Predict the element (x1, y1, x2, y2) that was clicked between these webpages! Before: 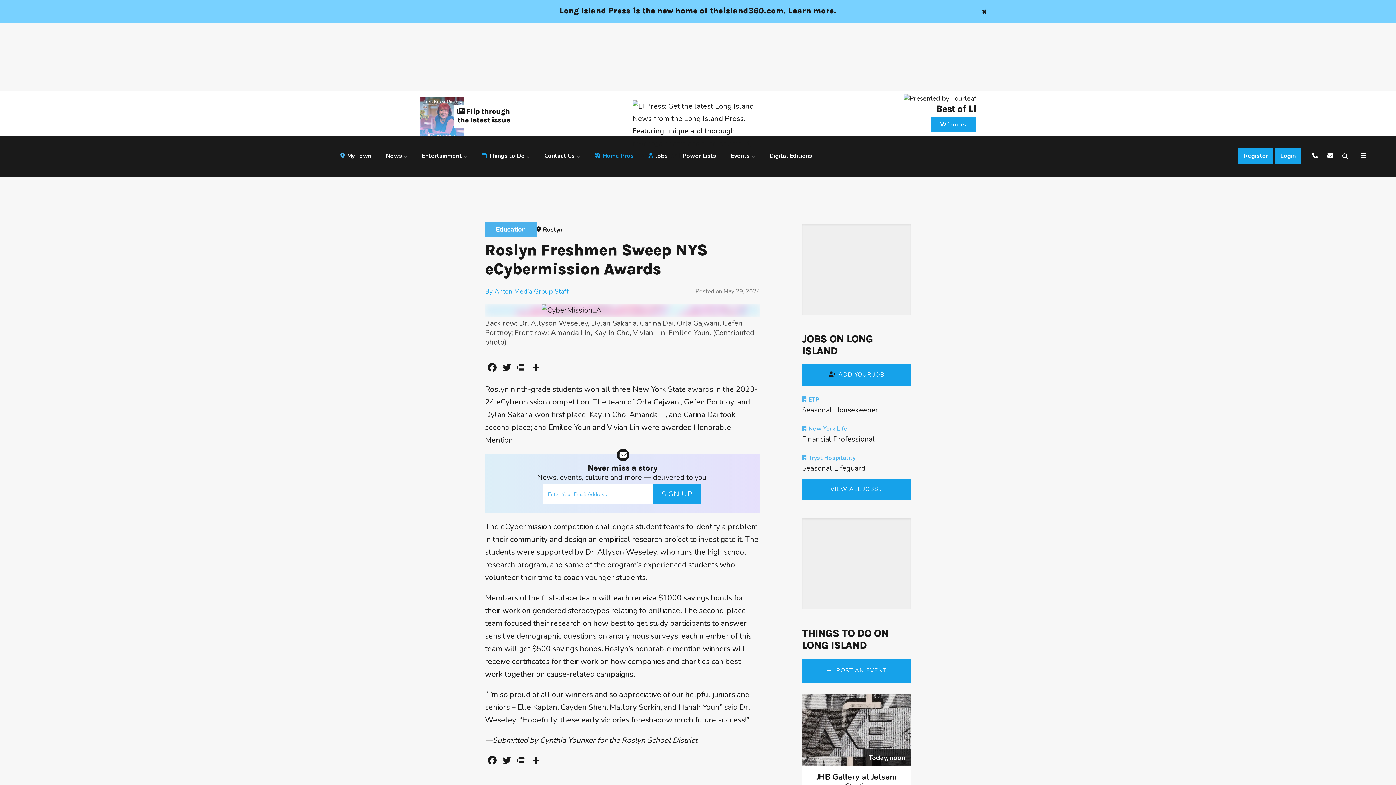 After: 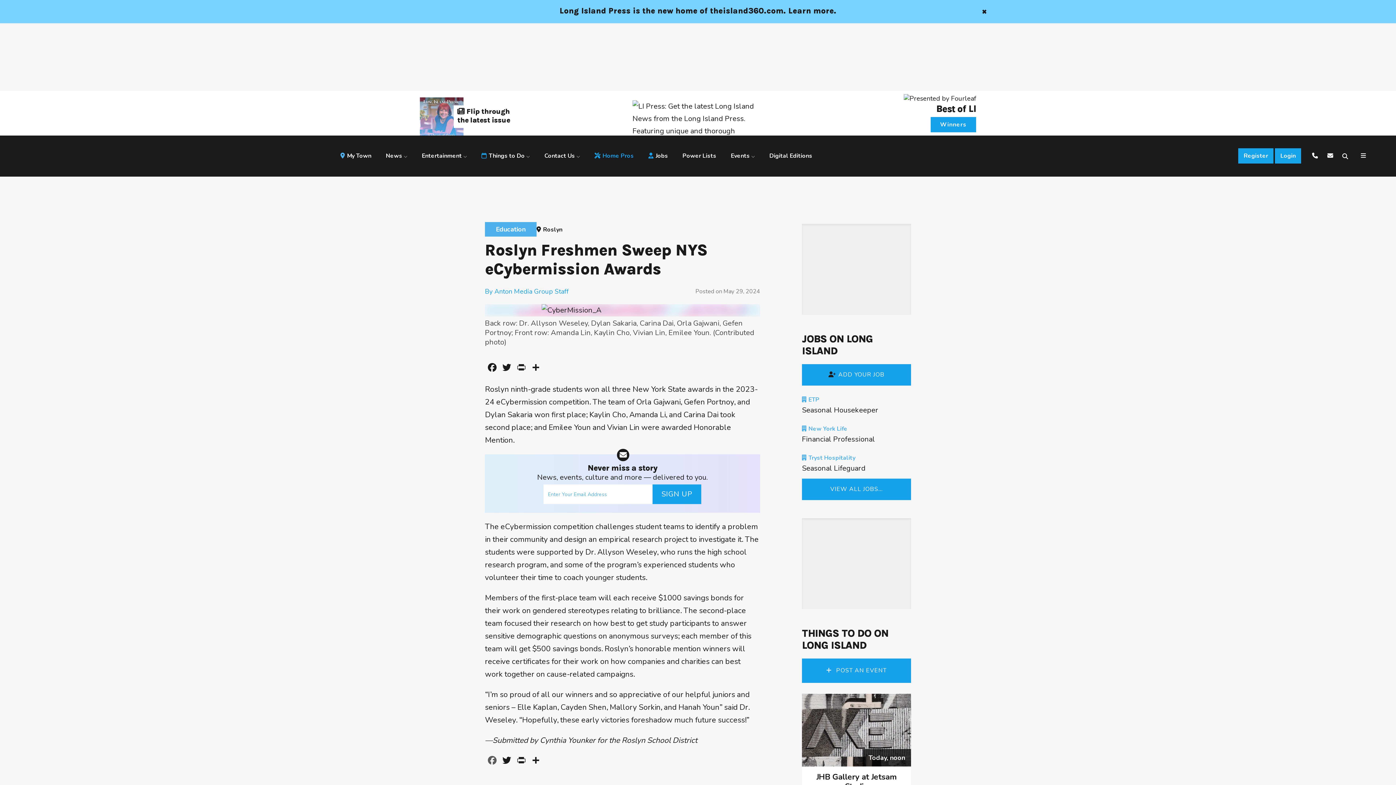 Action: bbox: (485, 754, 499, 768) label: Facebook